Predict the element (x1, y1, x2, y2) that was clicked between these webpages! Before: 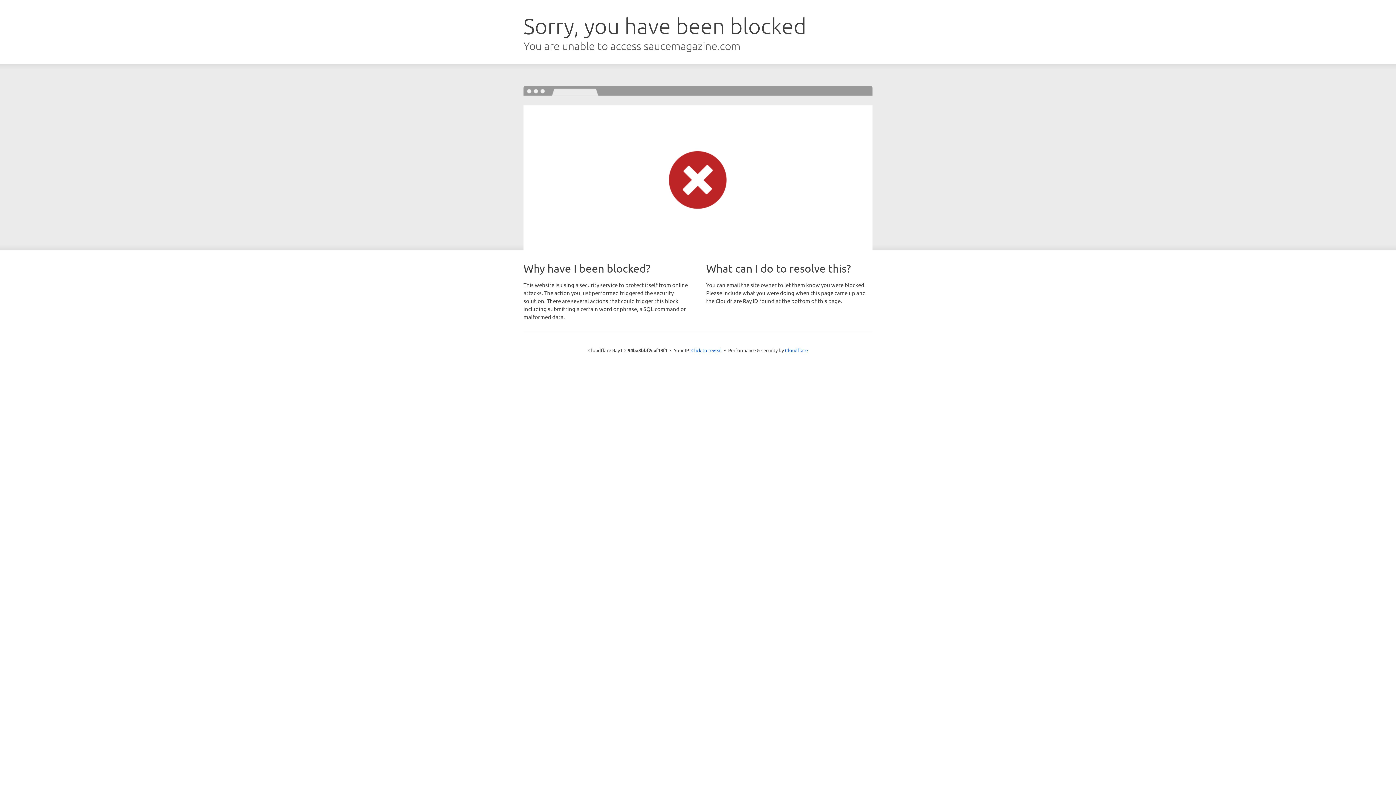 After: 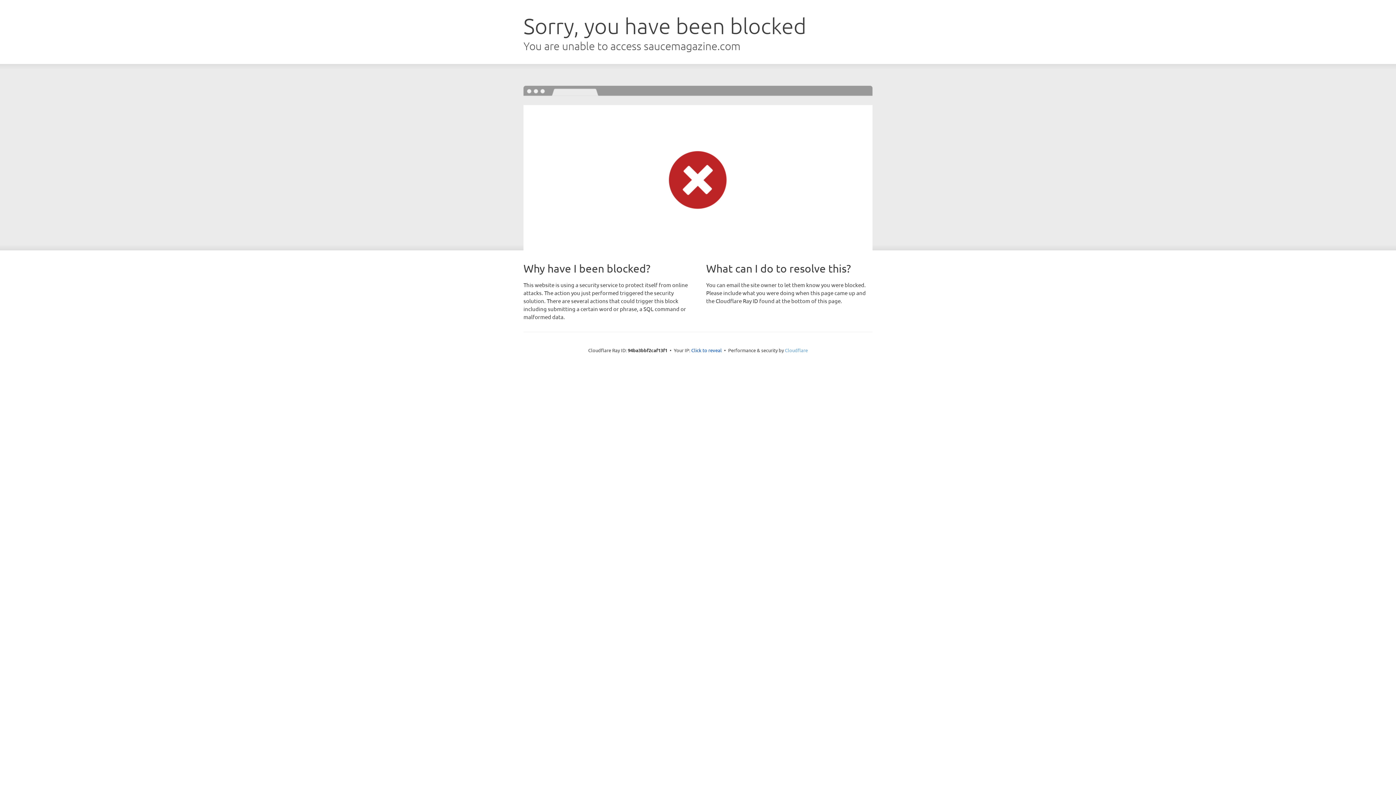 Action: bbox: (785, 347, 808, 353) label: Cloudflare